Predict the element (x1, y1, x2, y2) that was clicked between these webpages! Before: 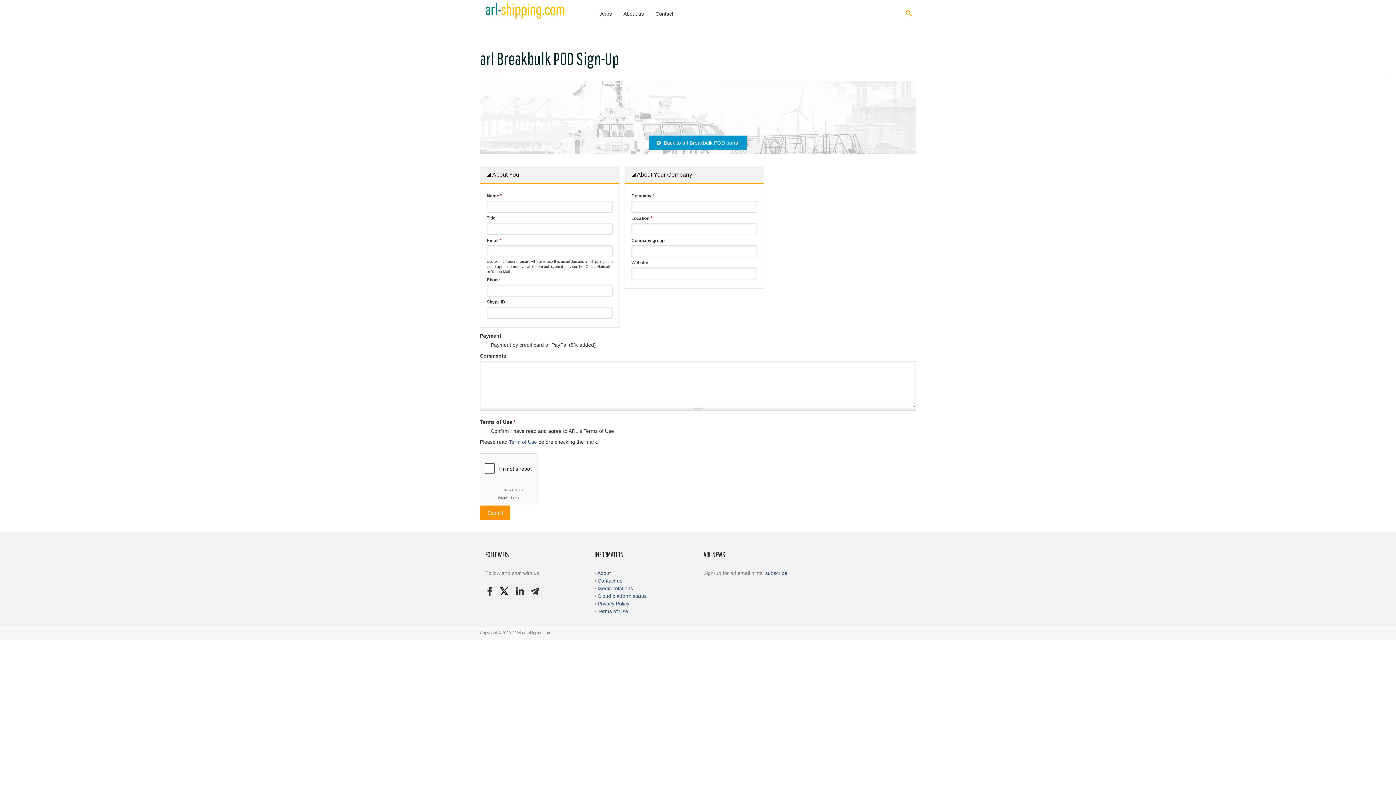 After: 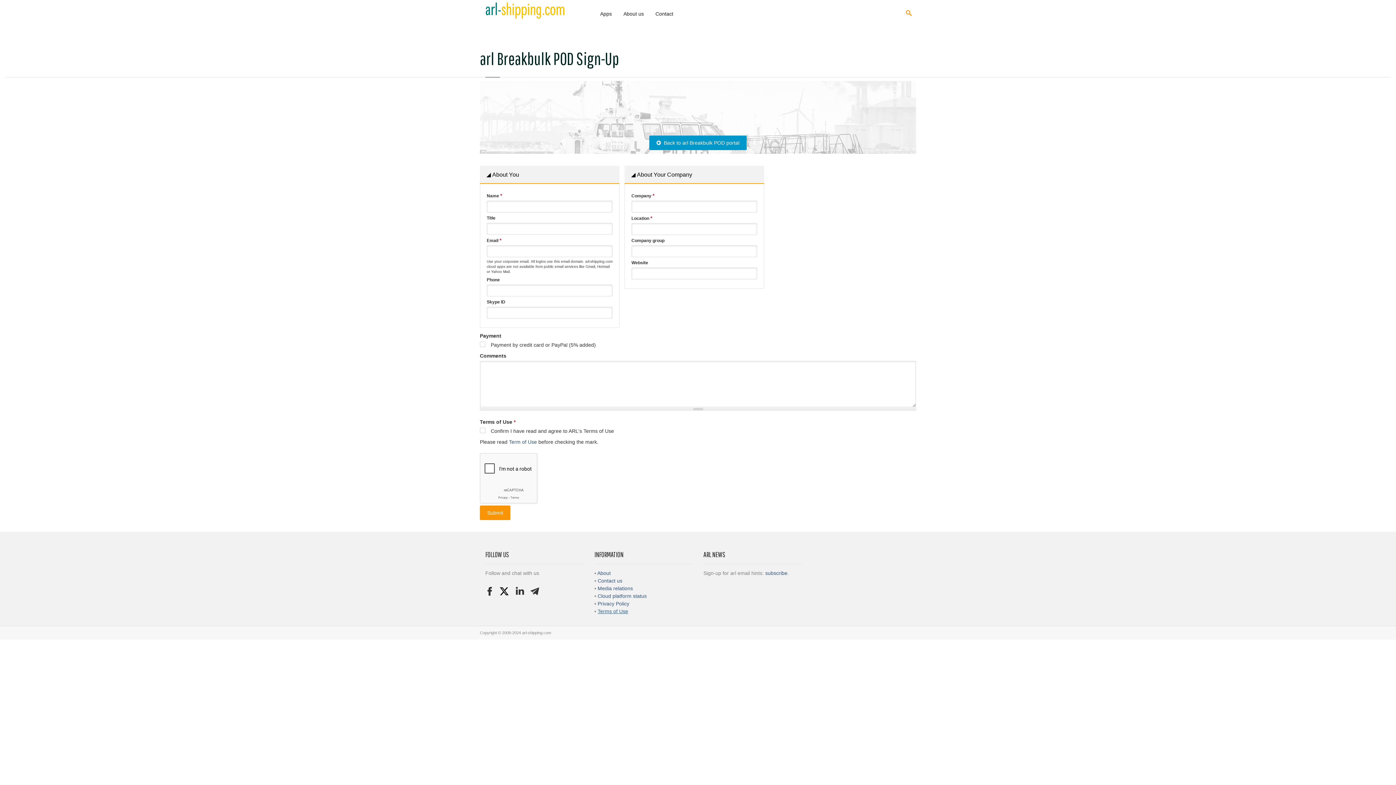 Action: bbox: (597, 608, 628, 614) label: Terms of Use